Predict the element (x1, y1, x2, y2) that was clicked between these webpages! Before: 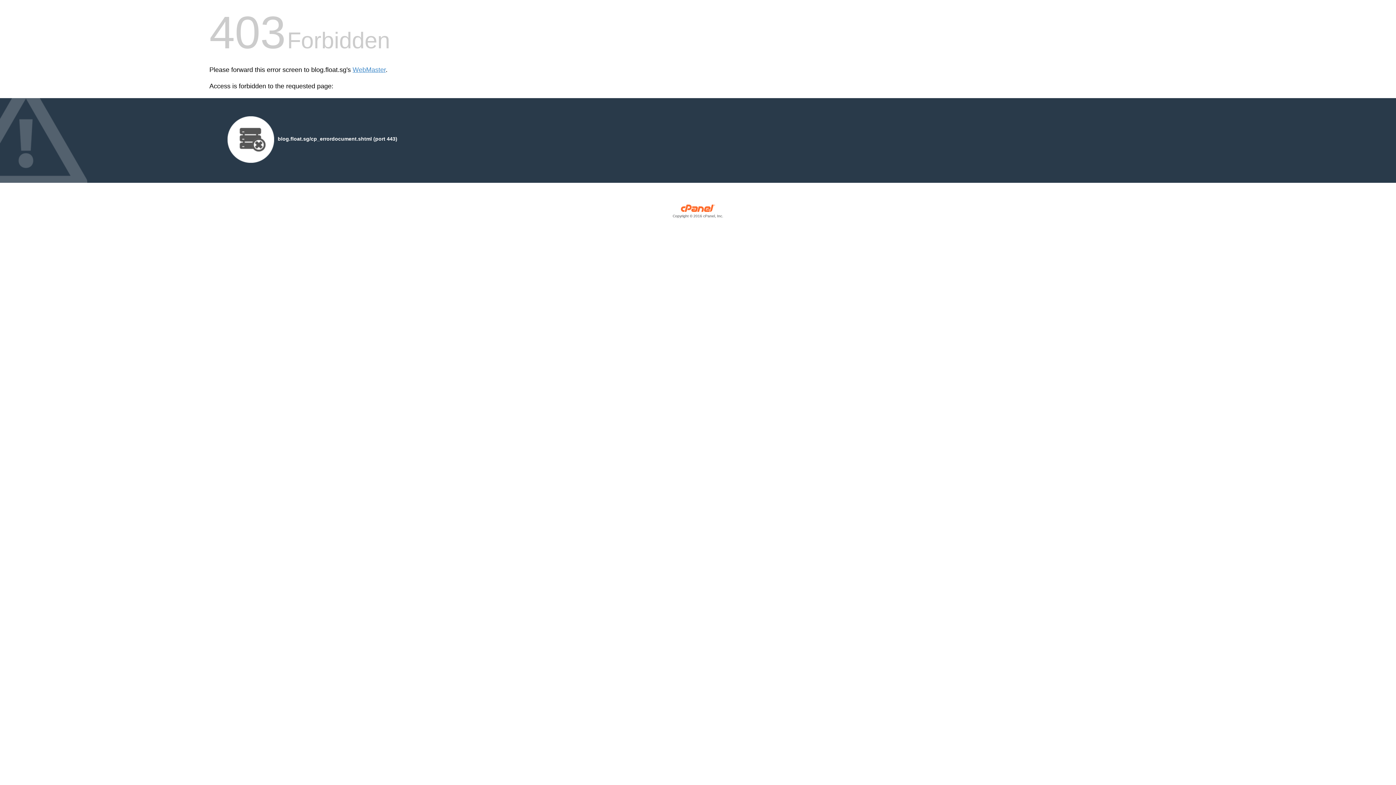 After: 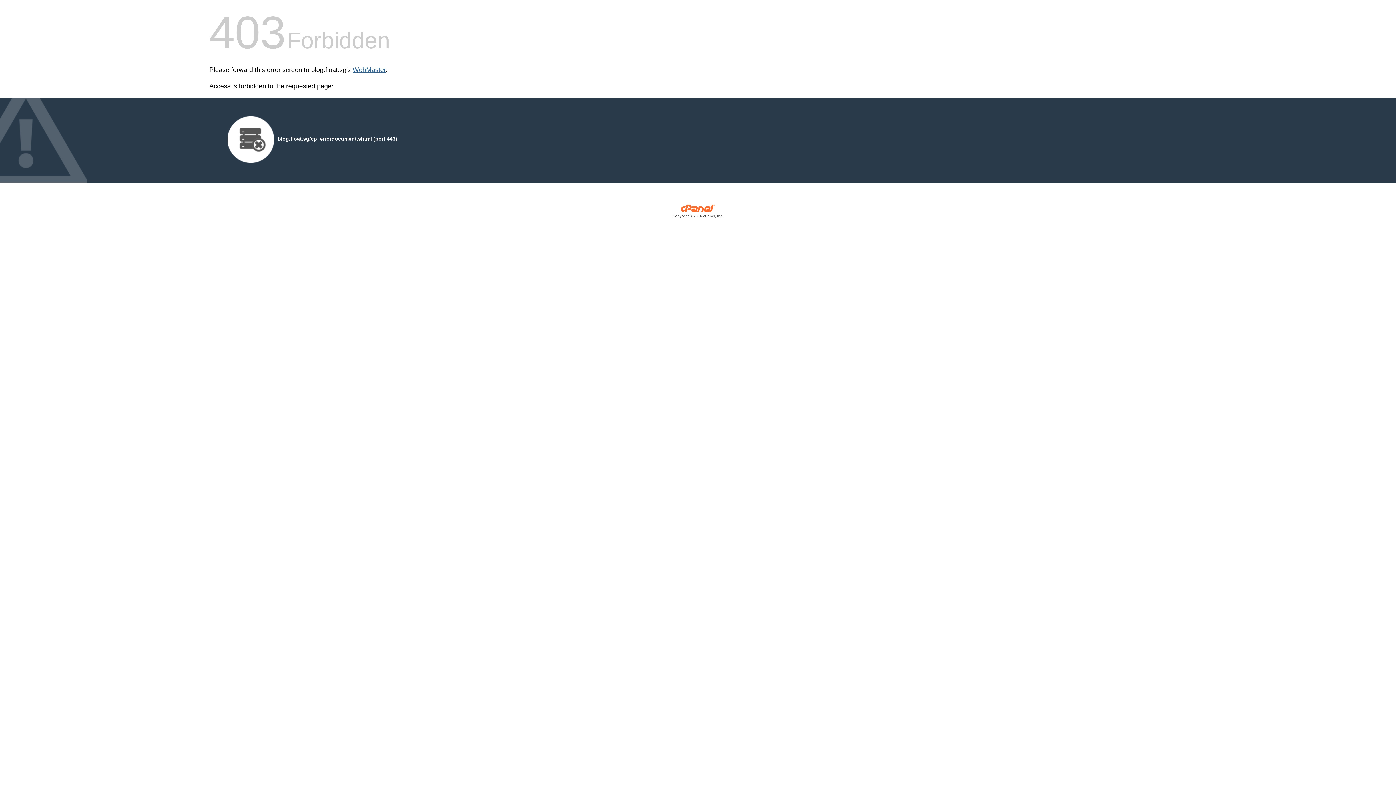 Action: bbox: (352, 66, 385, 73) label: WebMaster